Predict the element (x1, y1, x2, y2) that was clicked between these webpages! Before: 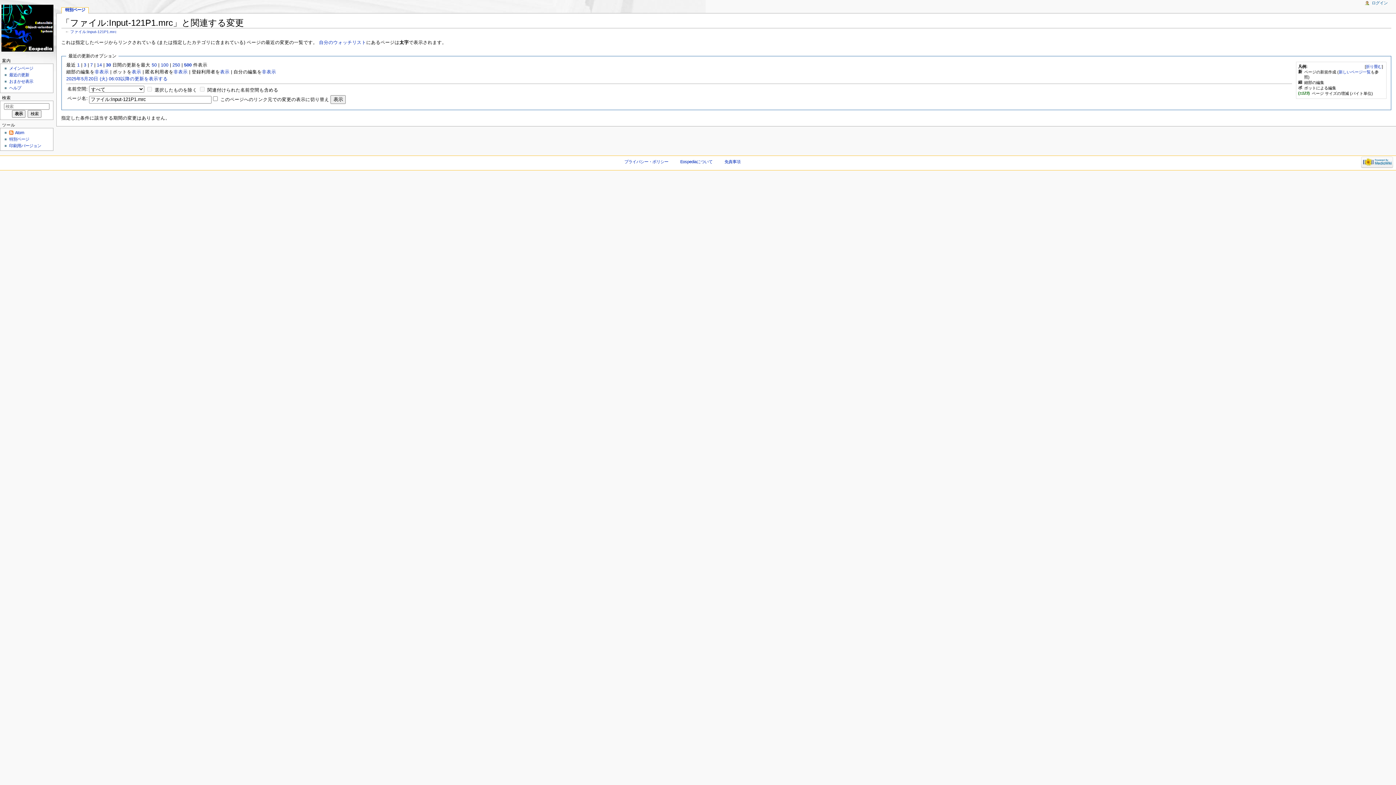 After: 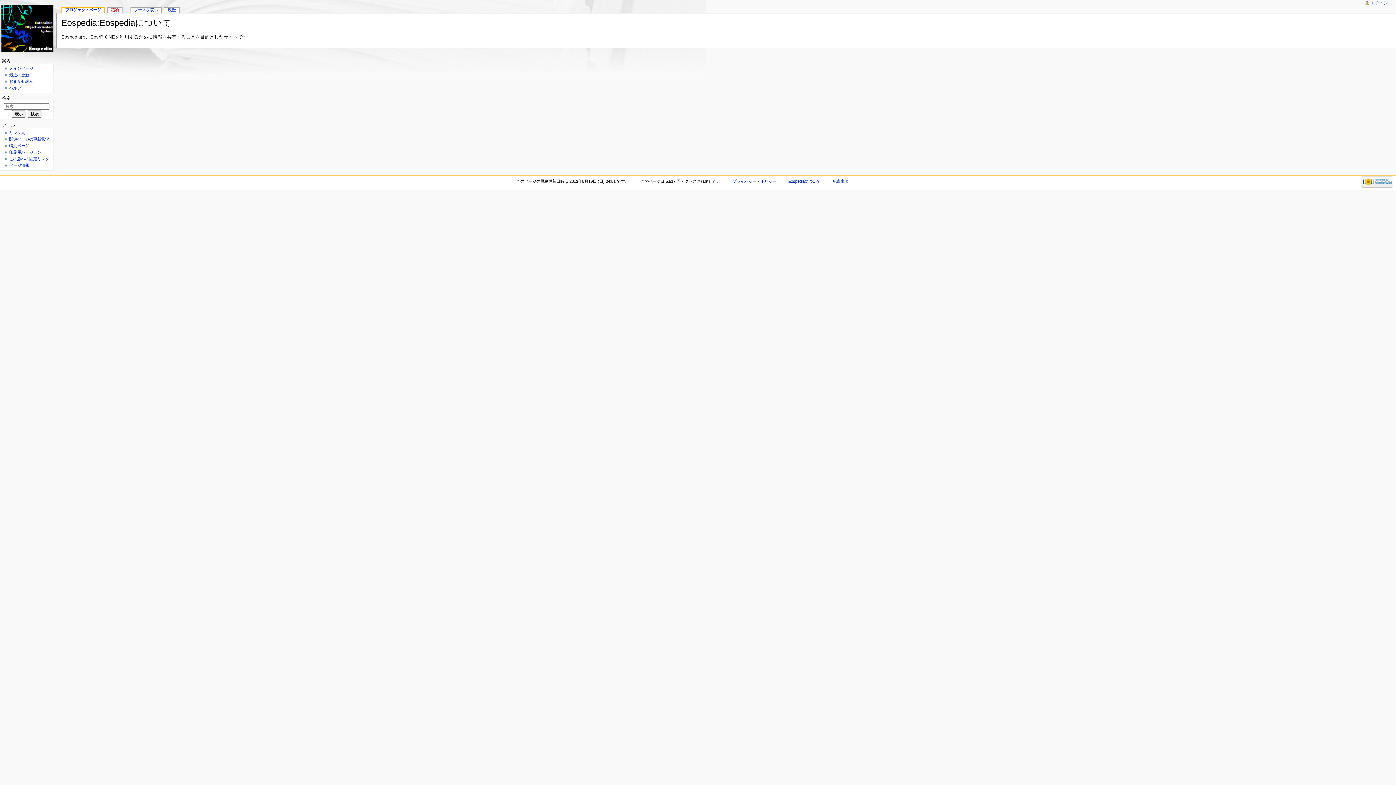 Action: label: Eospediaについて bbox: (680, 159, 712, 163)